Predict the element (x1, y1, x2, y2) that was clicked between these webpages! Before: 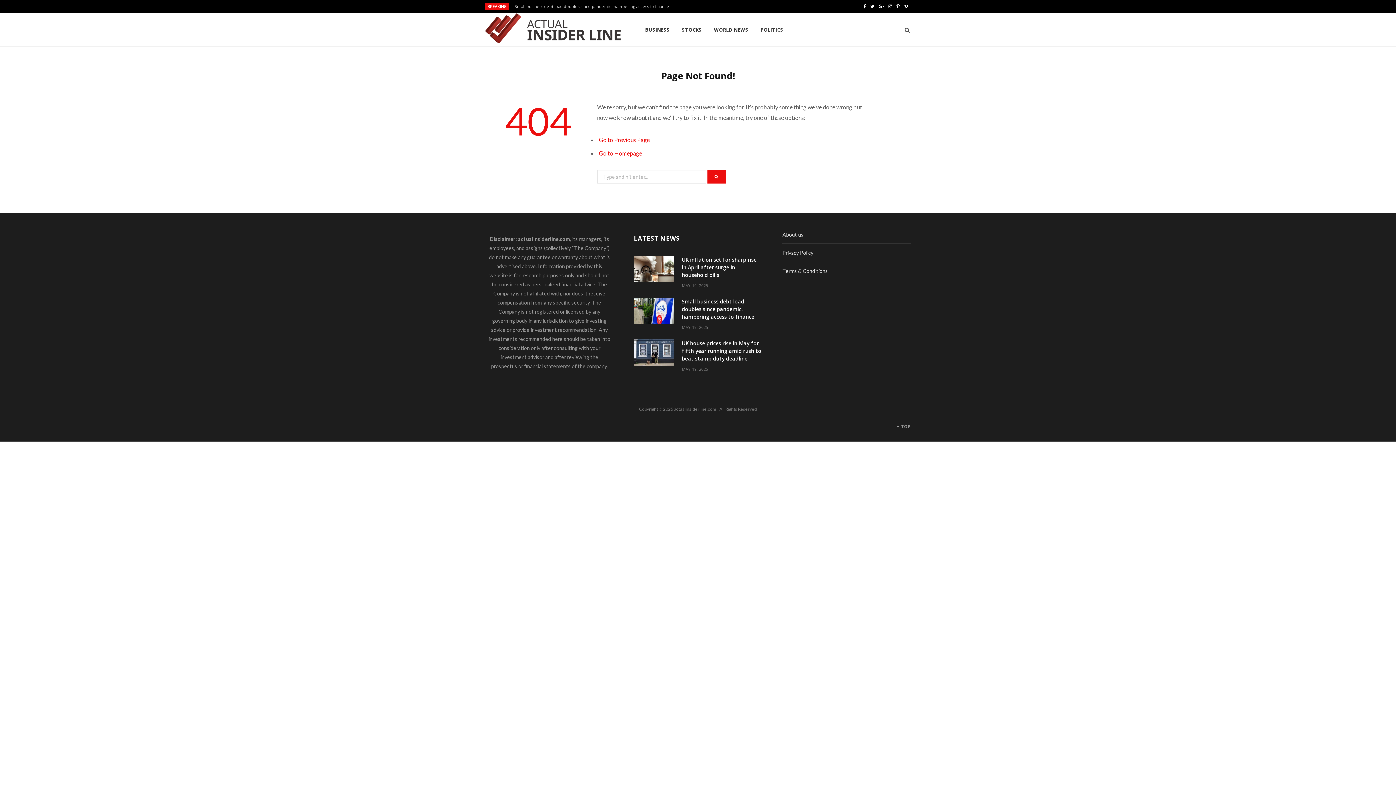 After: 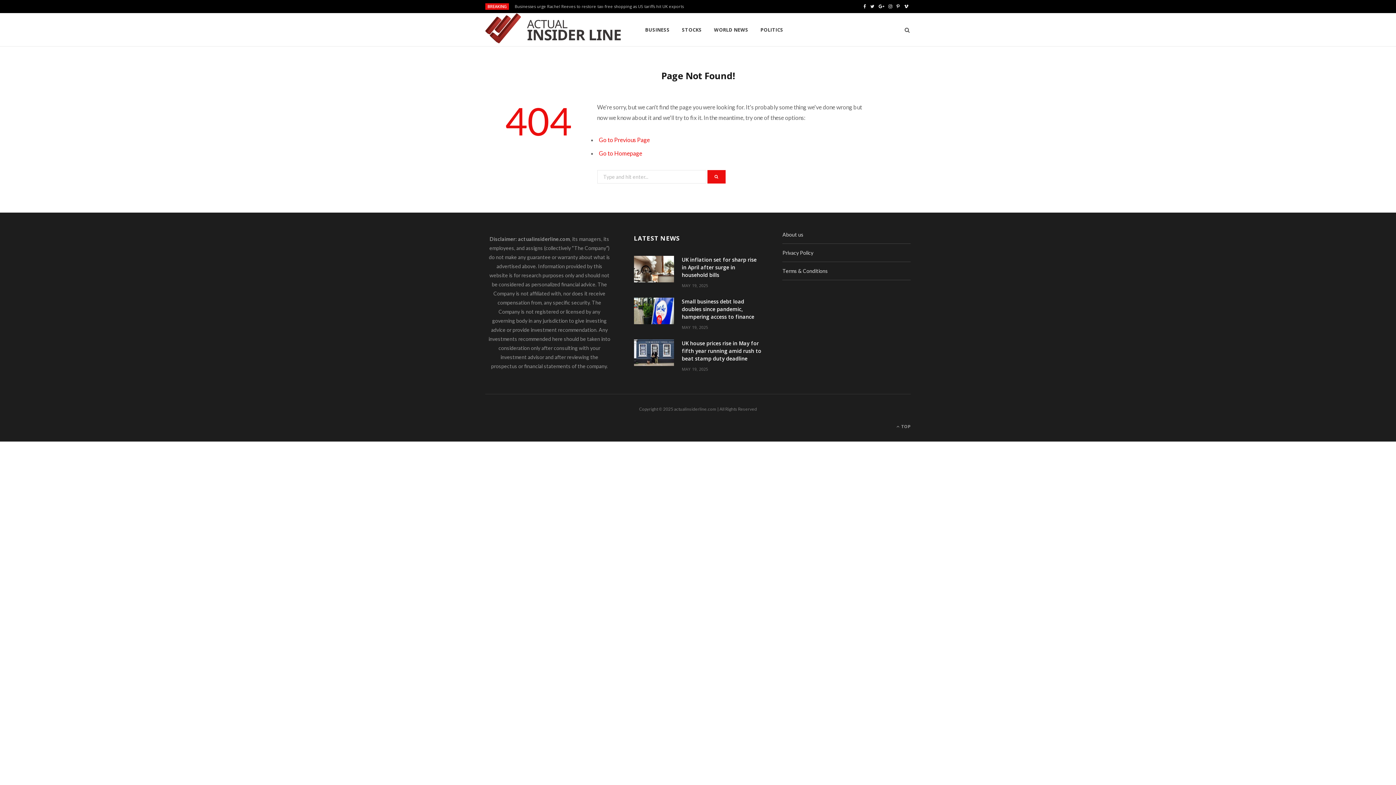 Action: bbox: (868, 0, 876, 13) label: Twitter